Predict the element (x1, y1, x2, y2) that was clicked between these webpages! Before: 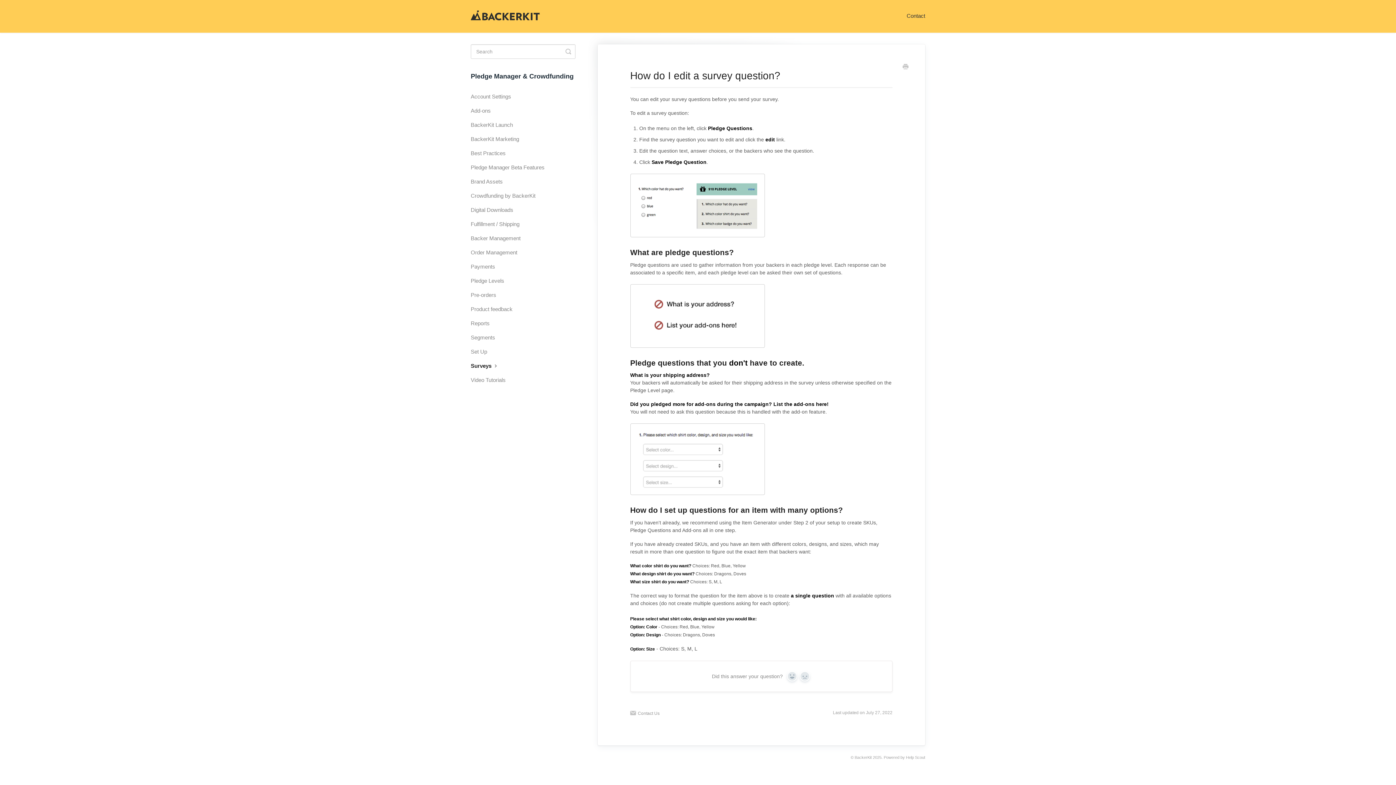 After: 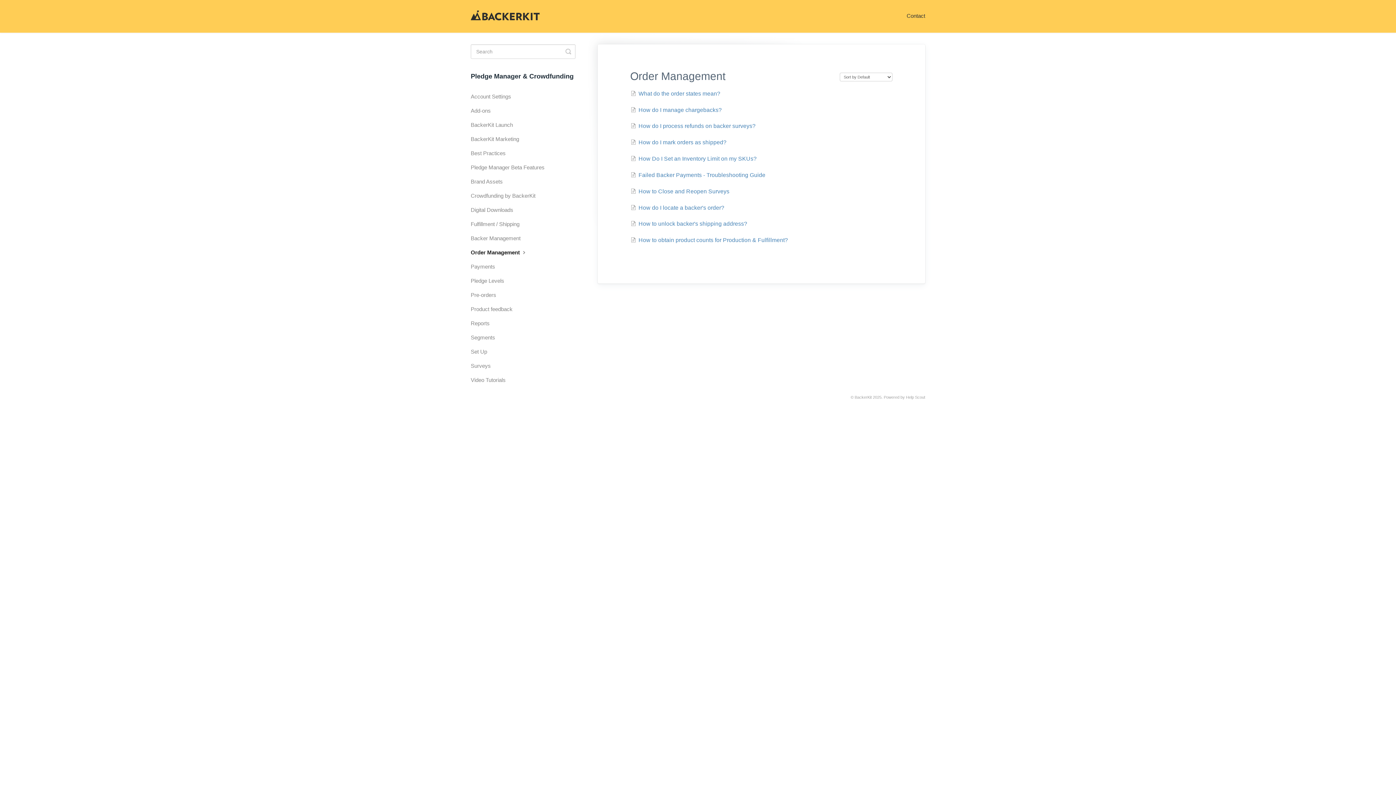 Action: bbox: (470, 246, 522, 259) label: Order Management